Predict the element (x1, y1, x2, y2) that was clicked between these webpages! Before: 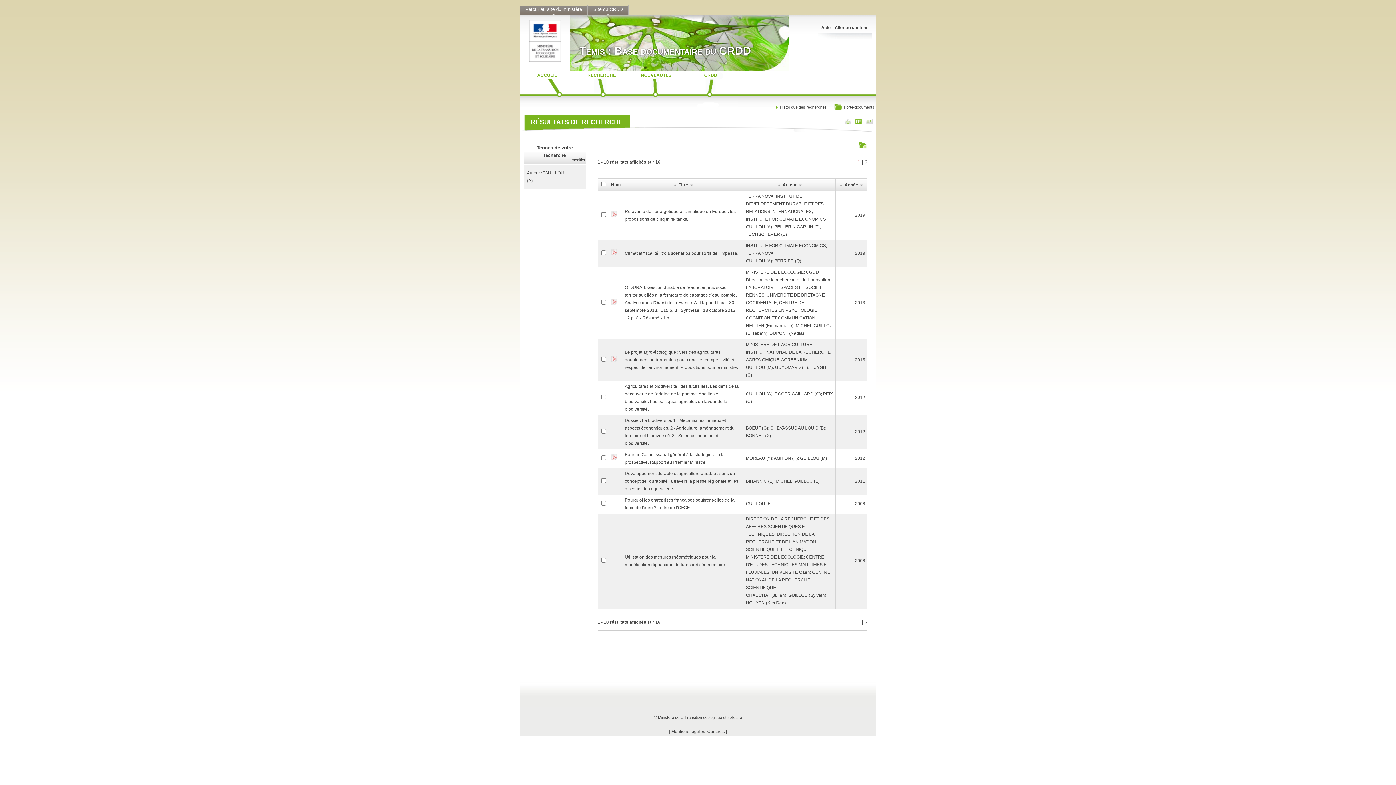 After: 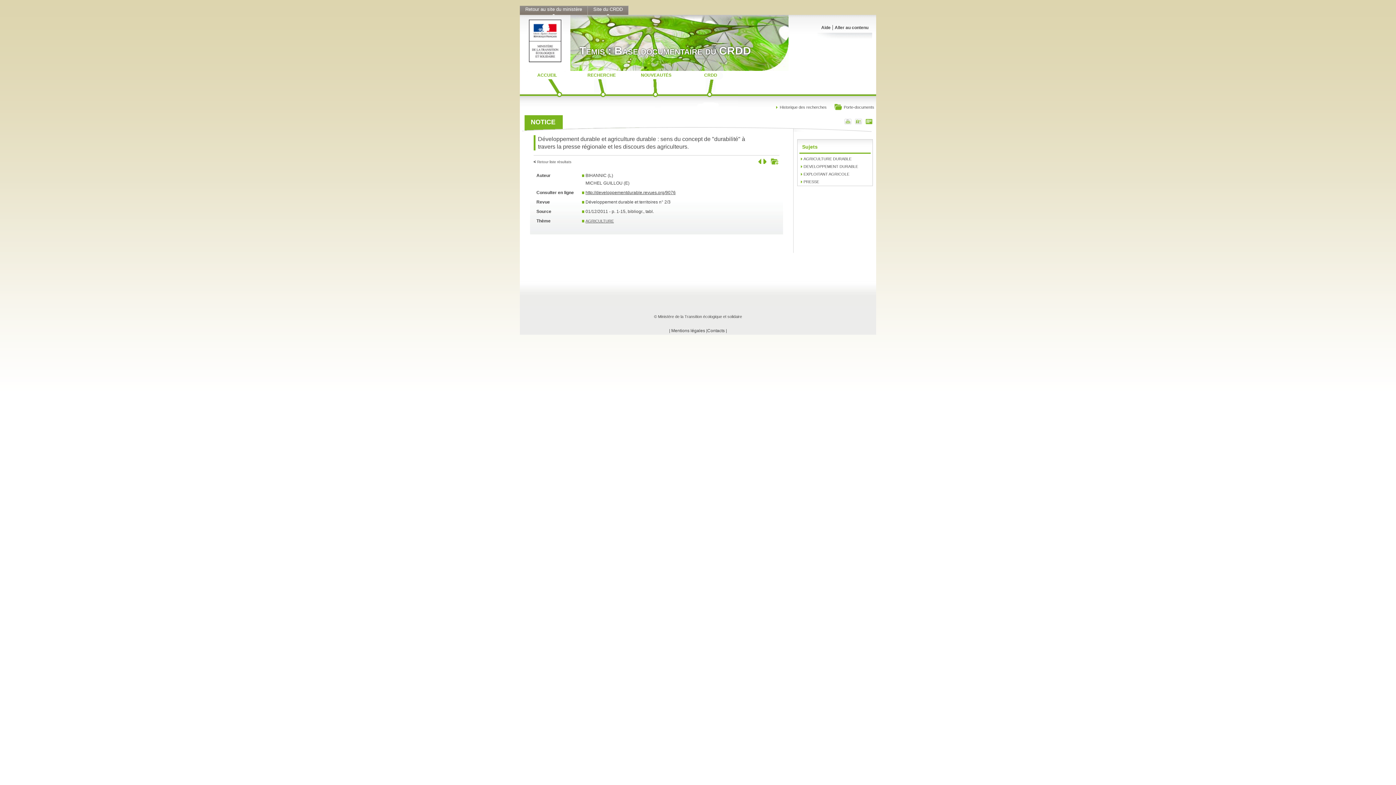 Action: bbox: (855, 478, 865, 484) label: 2011